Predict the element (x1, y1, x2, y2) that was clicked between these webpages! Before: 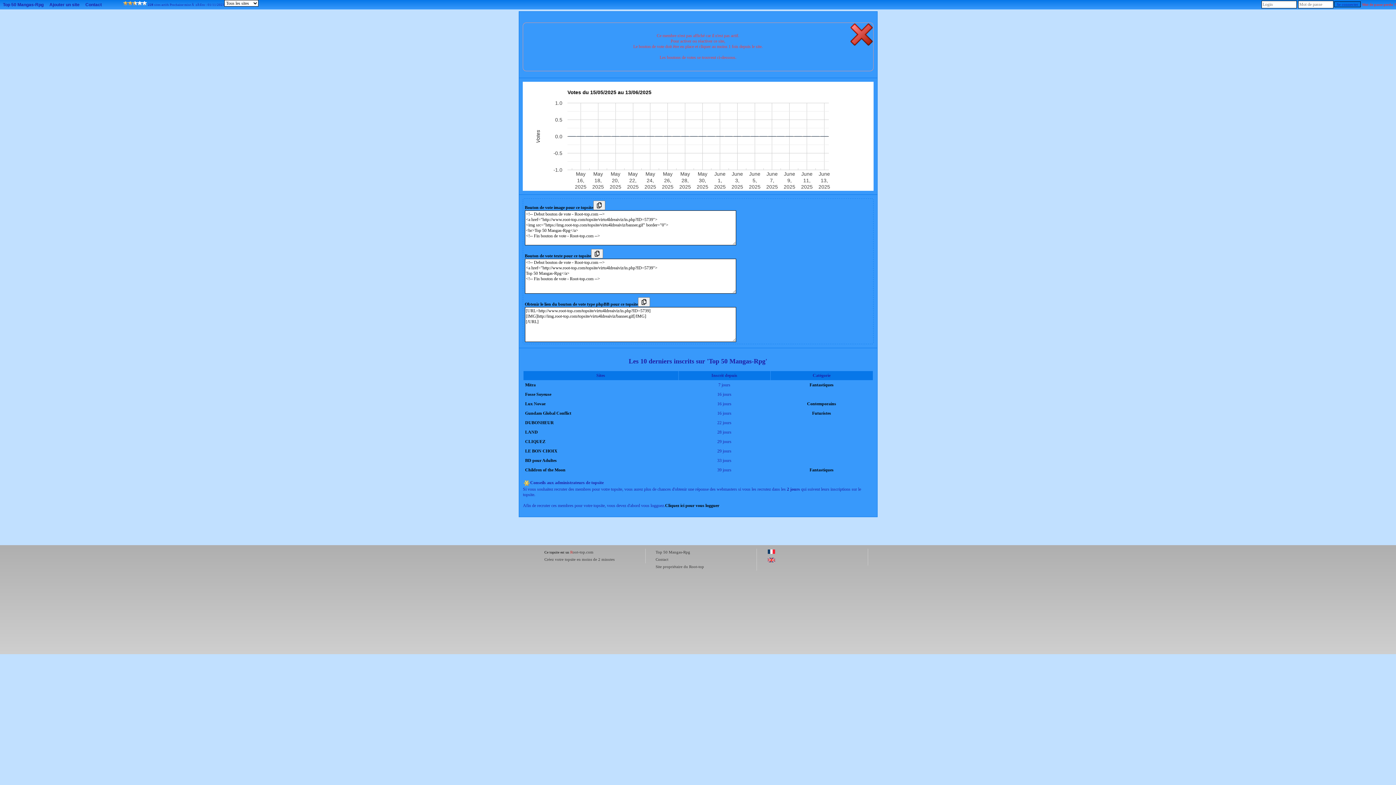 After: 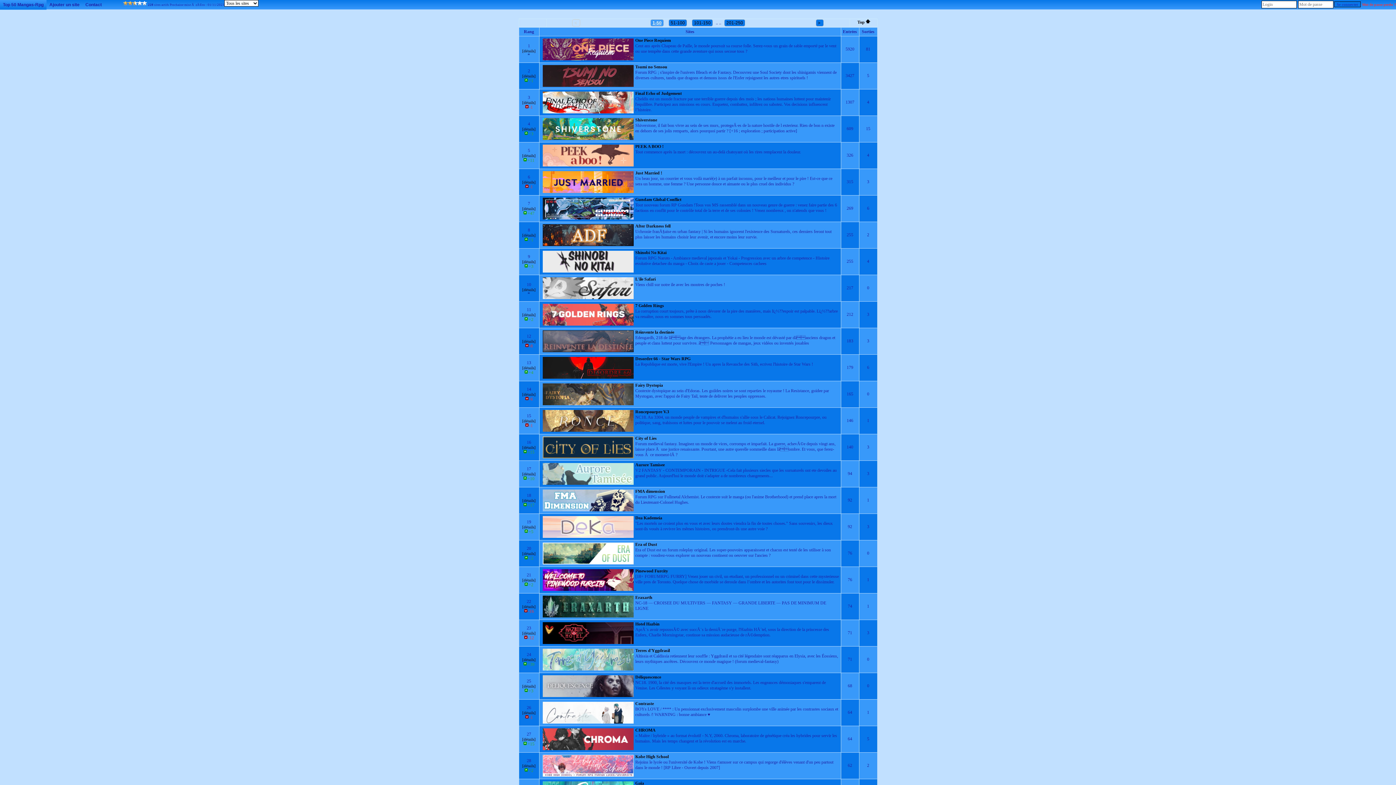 Action: label: Top 50 Mangas-Rpg bbox: (0, 0, 46, 9)